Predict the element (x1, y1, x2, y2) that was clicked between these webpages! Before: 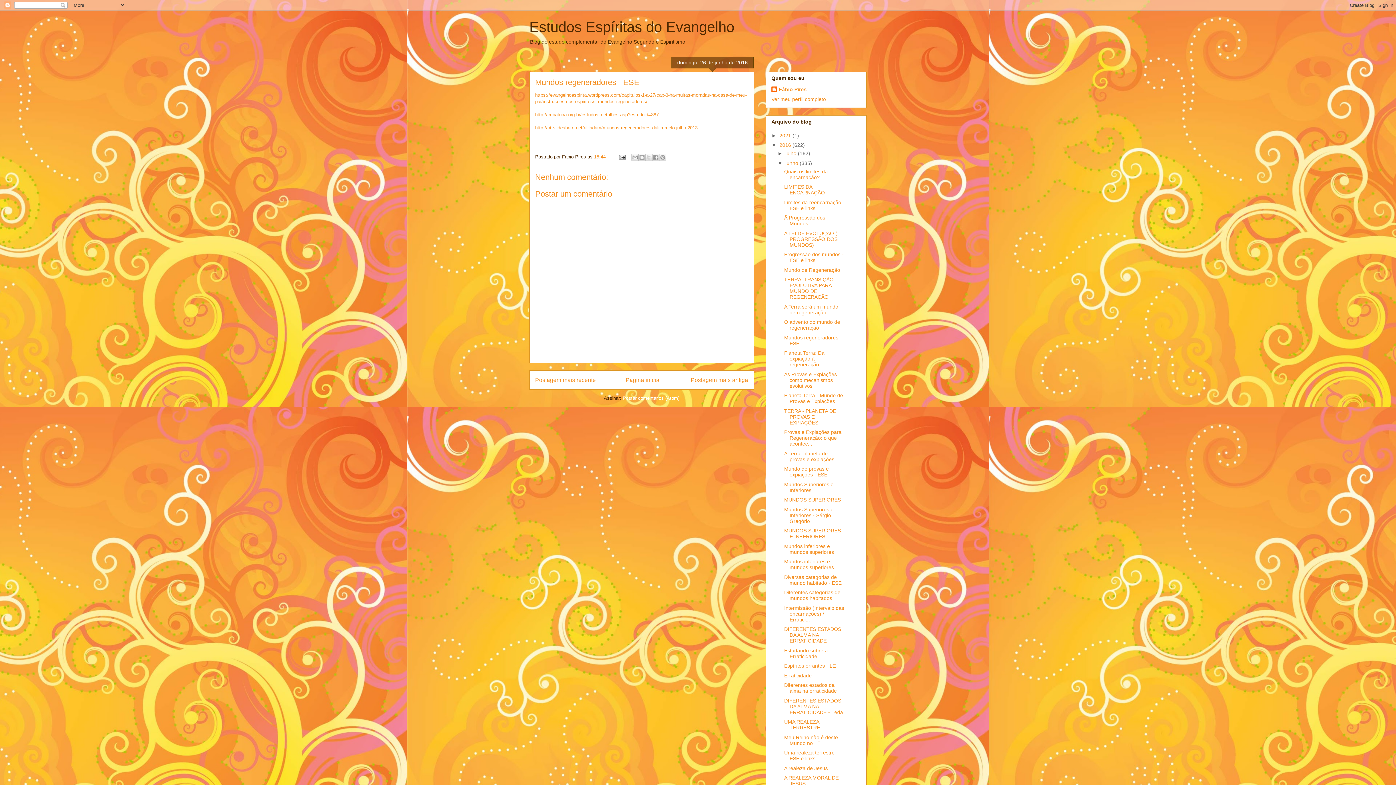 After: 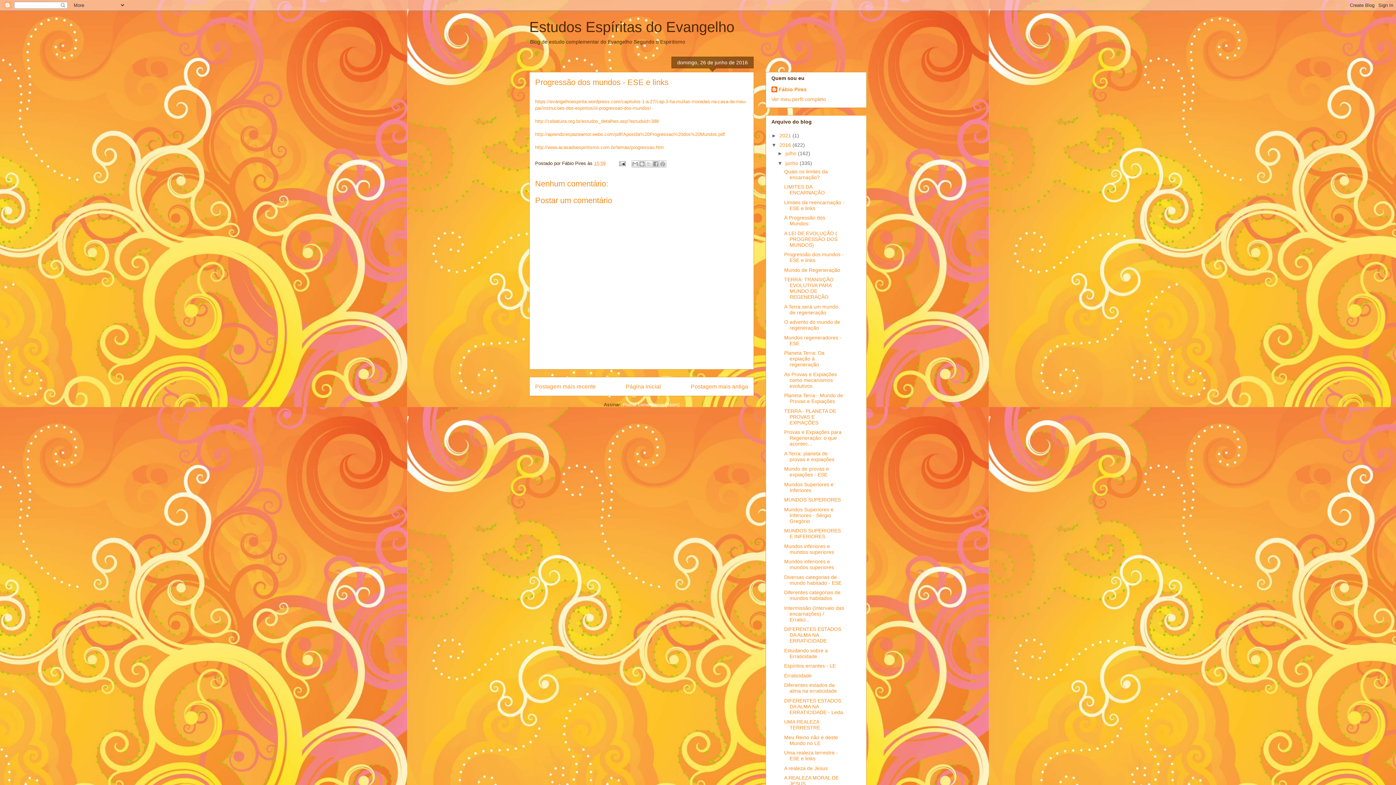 Action: label: Progressão dos mundos - ESE e links bbox: (784, 251, 843, 263)